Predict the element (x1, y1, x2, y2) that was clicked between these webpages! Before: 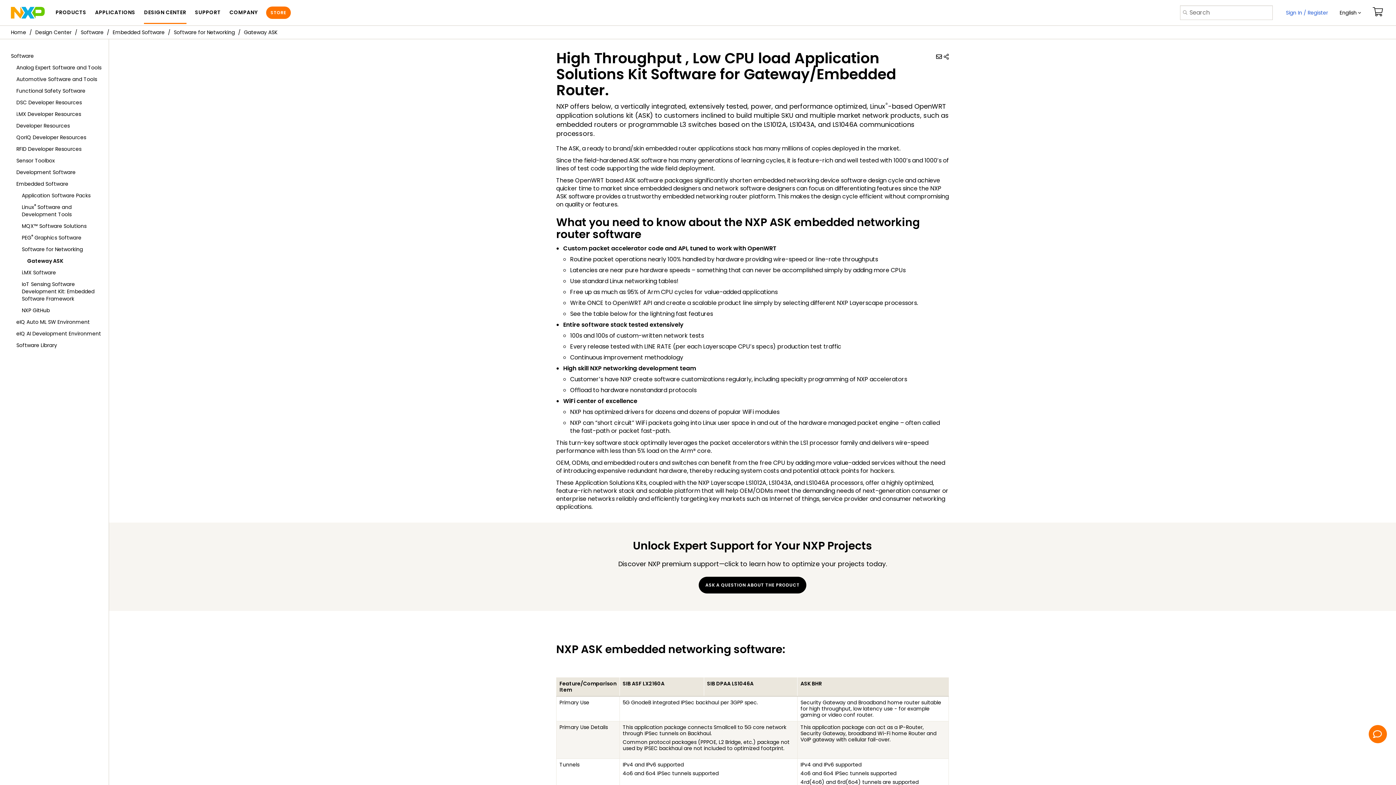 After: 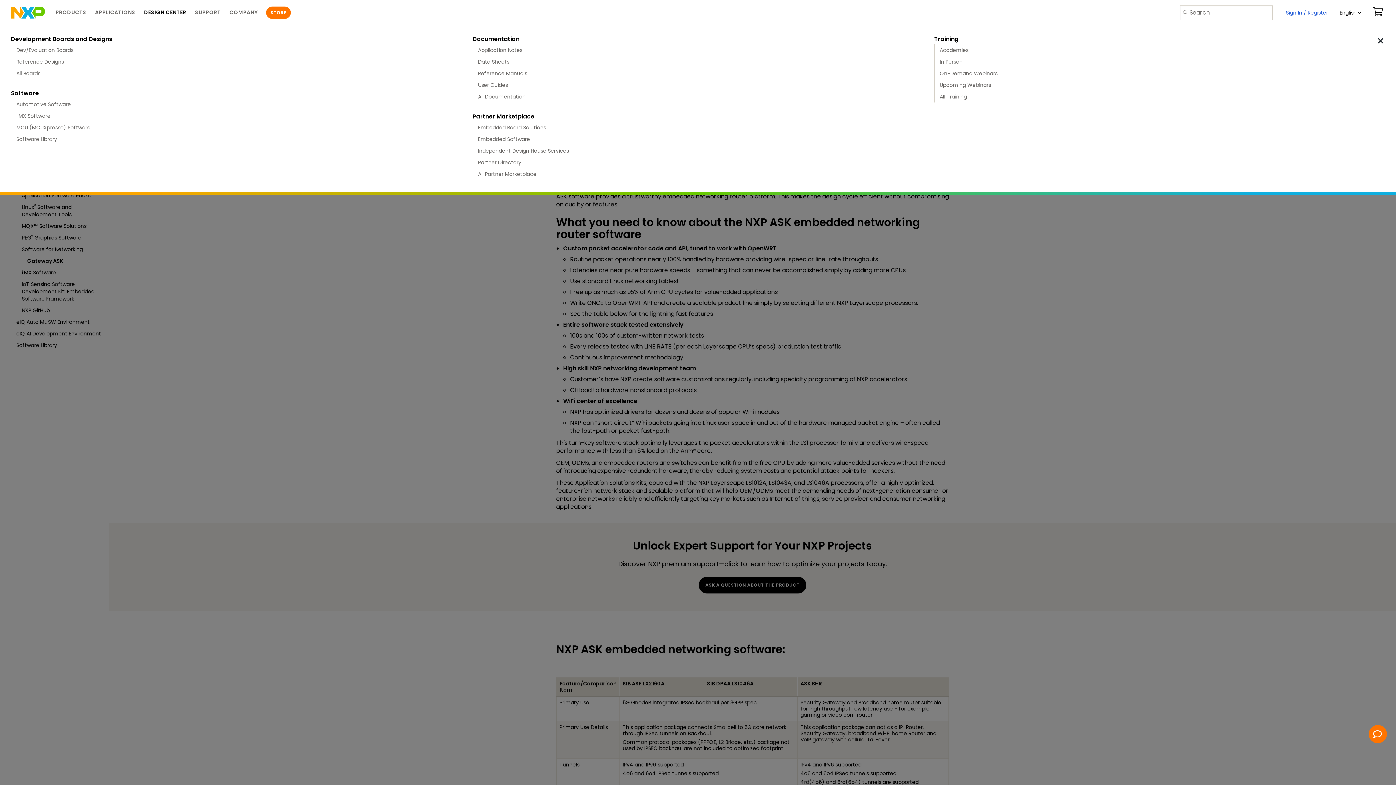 Action: bbox: (144, 1, 186, 24) label: DESIGN CENTER